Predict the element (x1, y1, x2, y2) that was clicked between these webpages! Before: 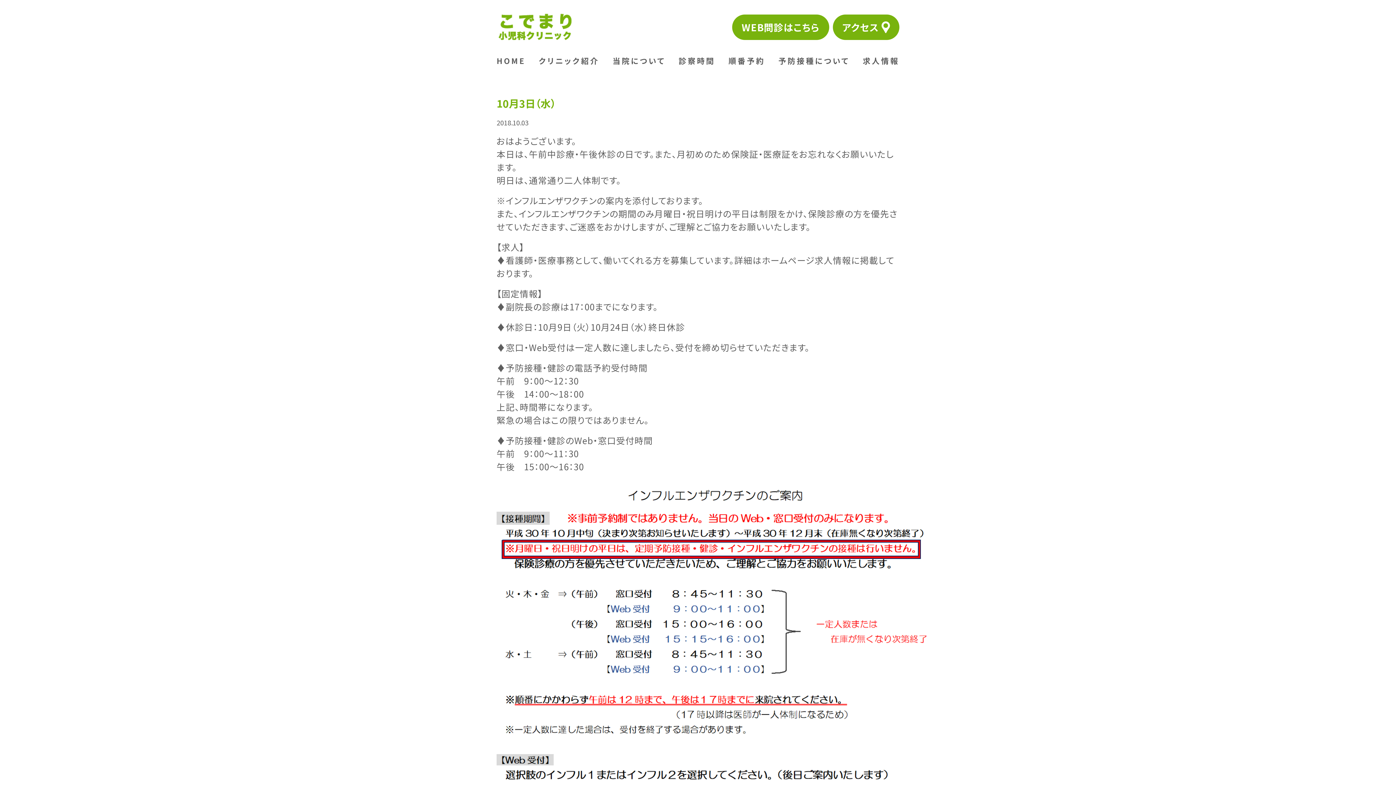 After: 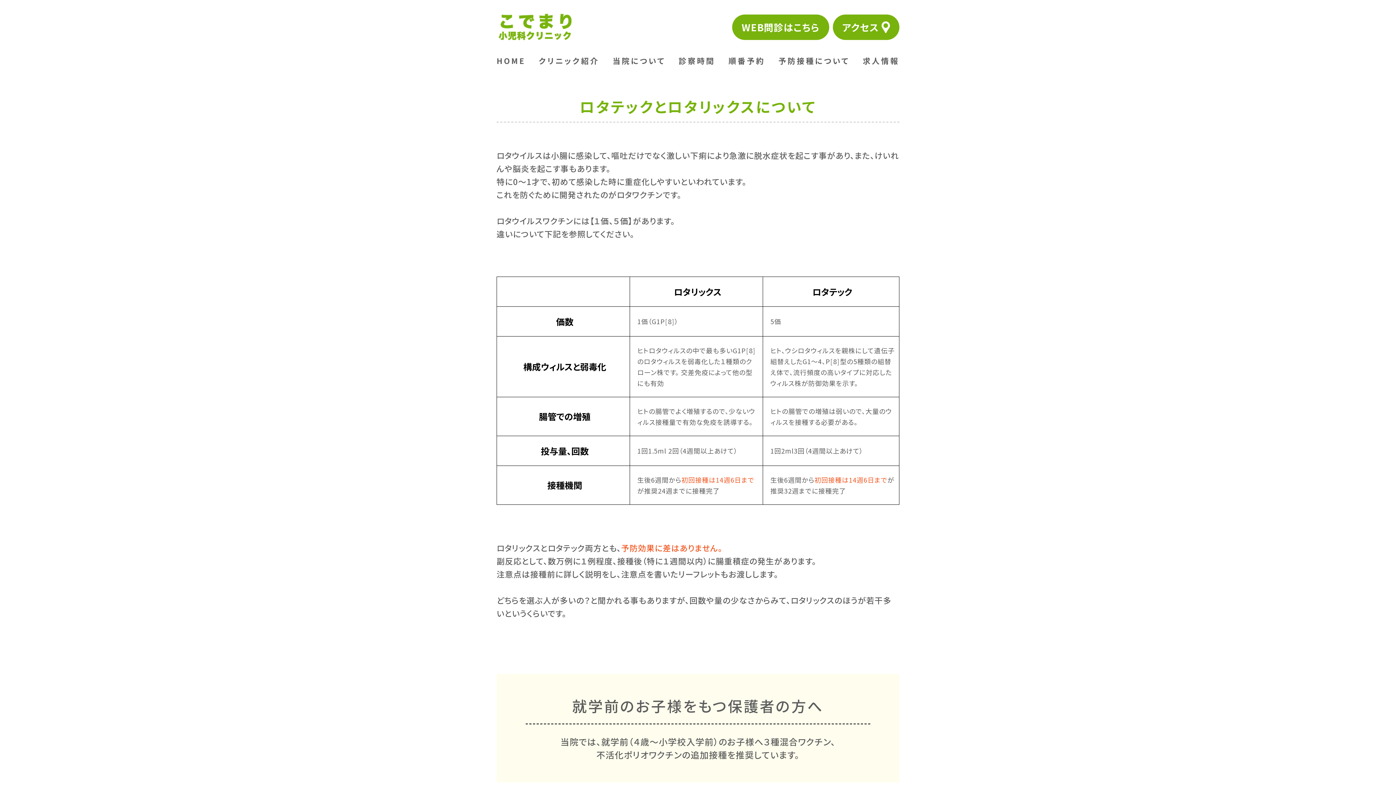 Action: bbox: (778, 55, 849, 66) label: 予防接種について